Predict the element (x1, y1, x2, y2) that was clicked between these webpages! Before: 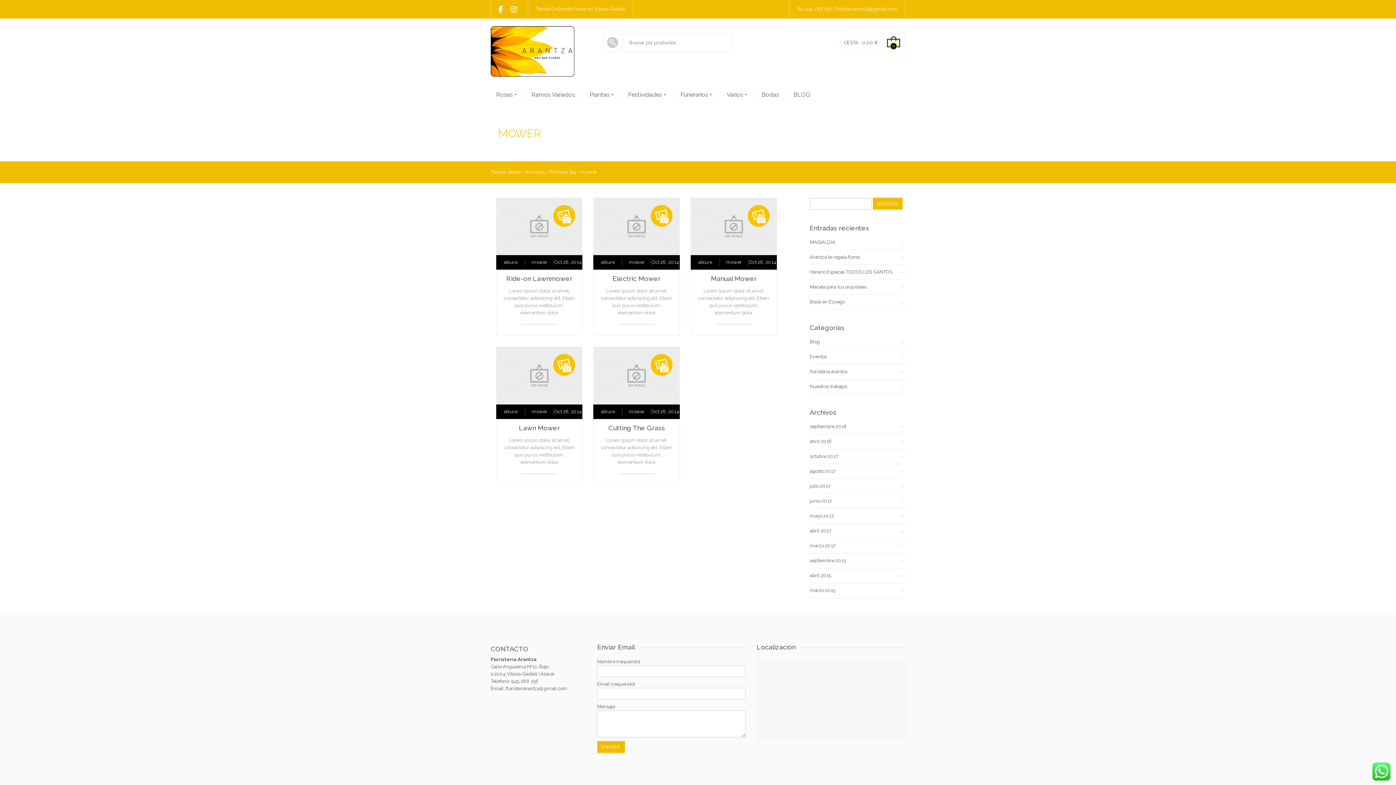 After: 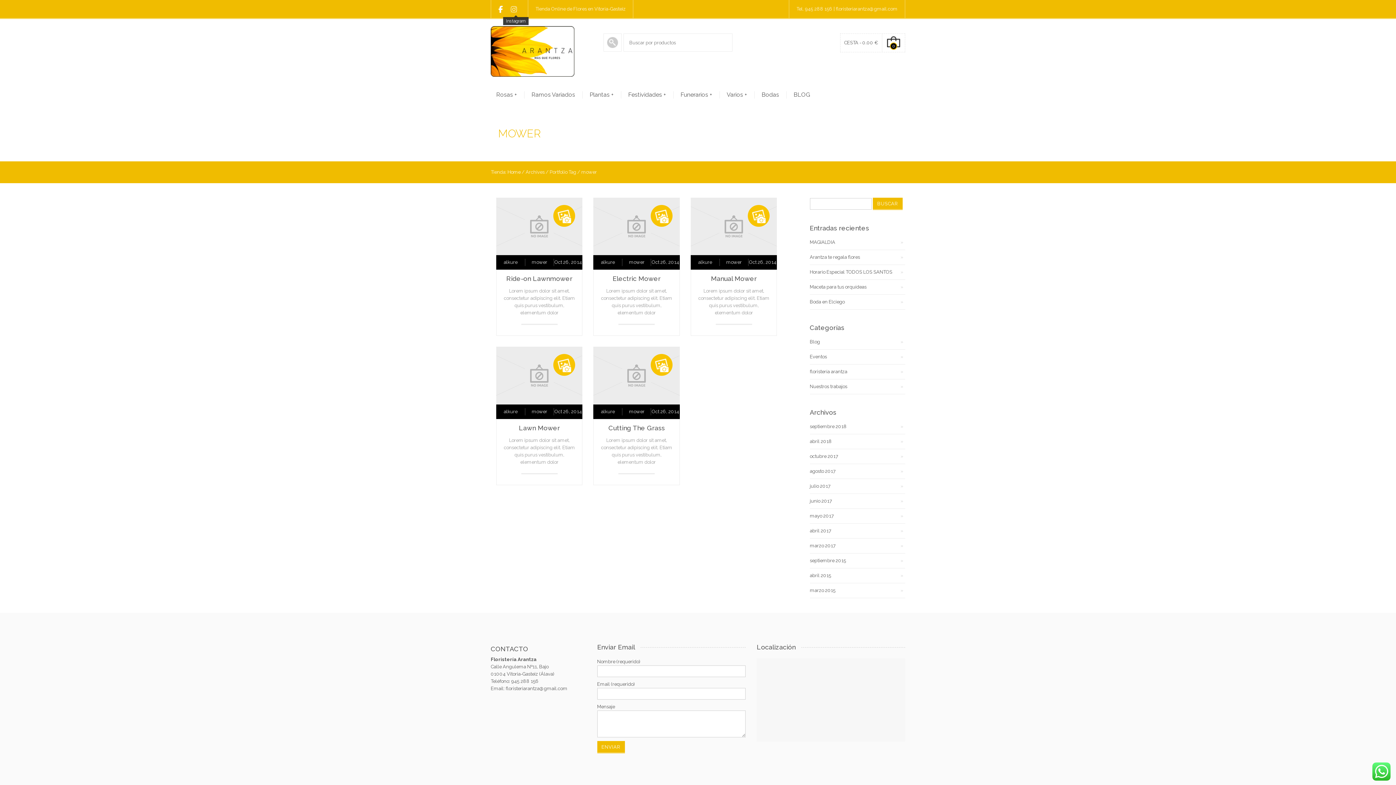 Action: bbox: (510, 4, 521, 14)